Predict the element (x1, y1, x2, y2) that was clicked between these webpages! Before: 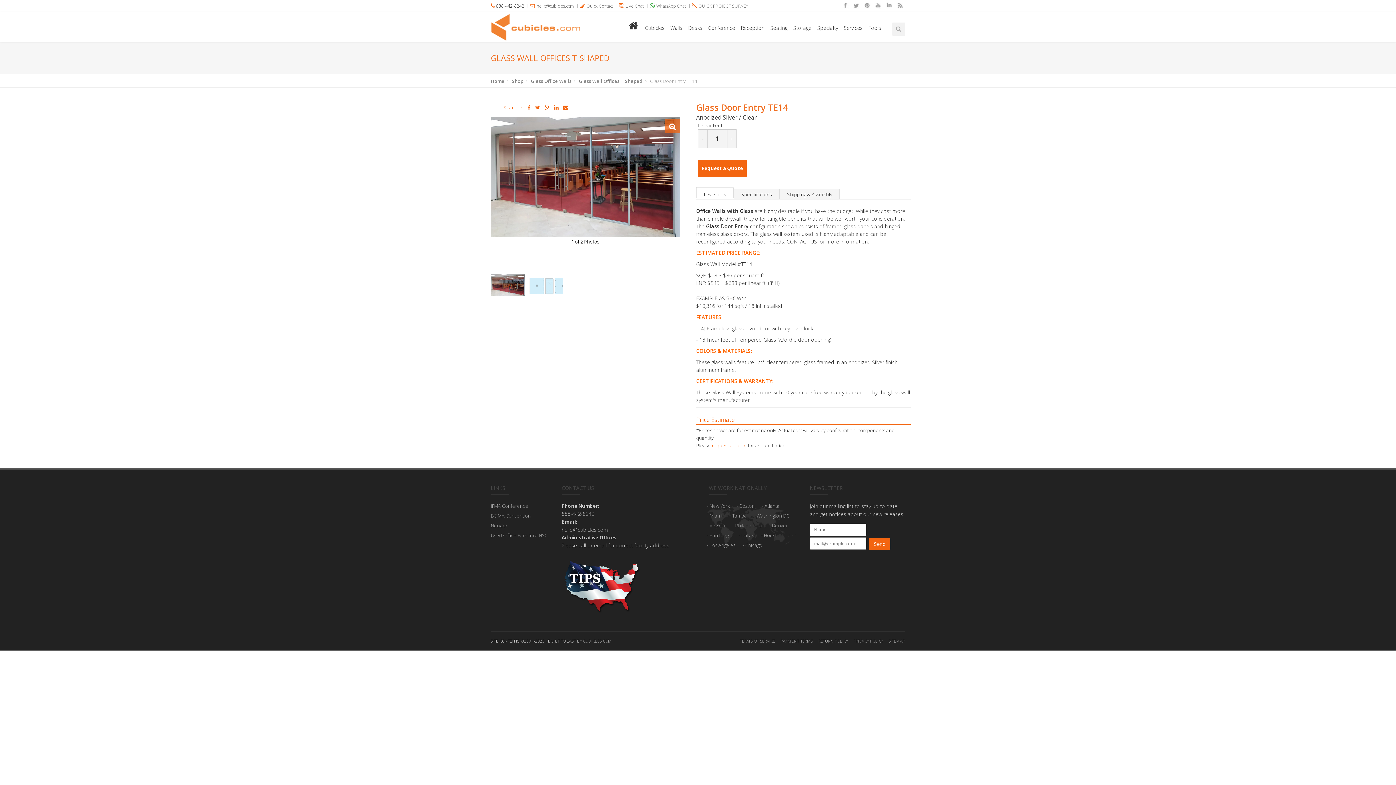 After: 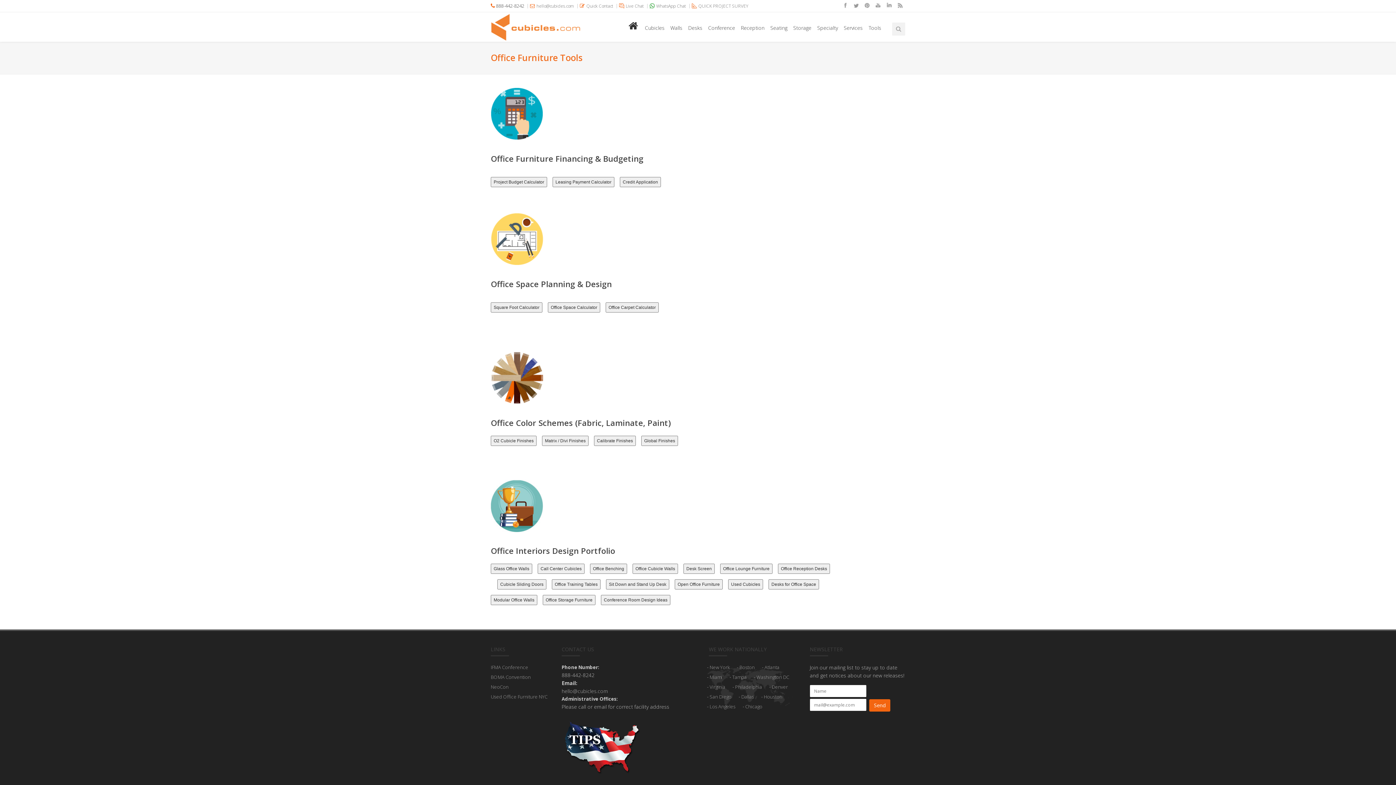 Action: label: Tools bbox: (866, 16, 883, 38)